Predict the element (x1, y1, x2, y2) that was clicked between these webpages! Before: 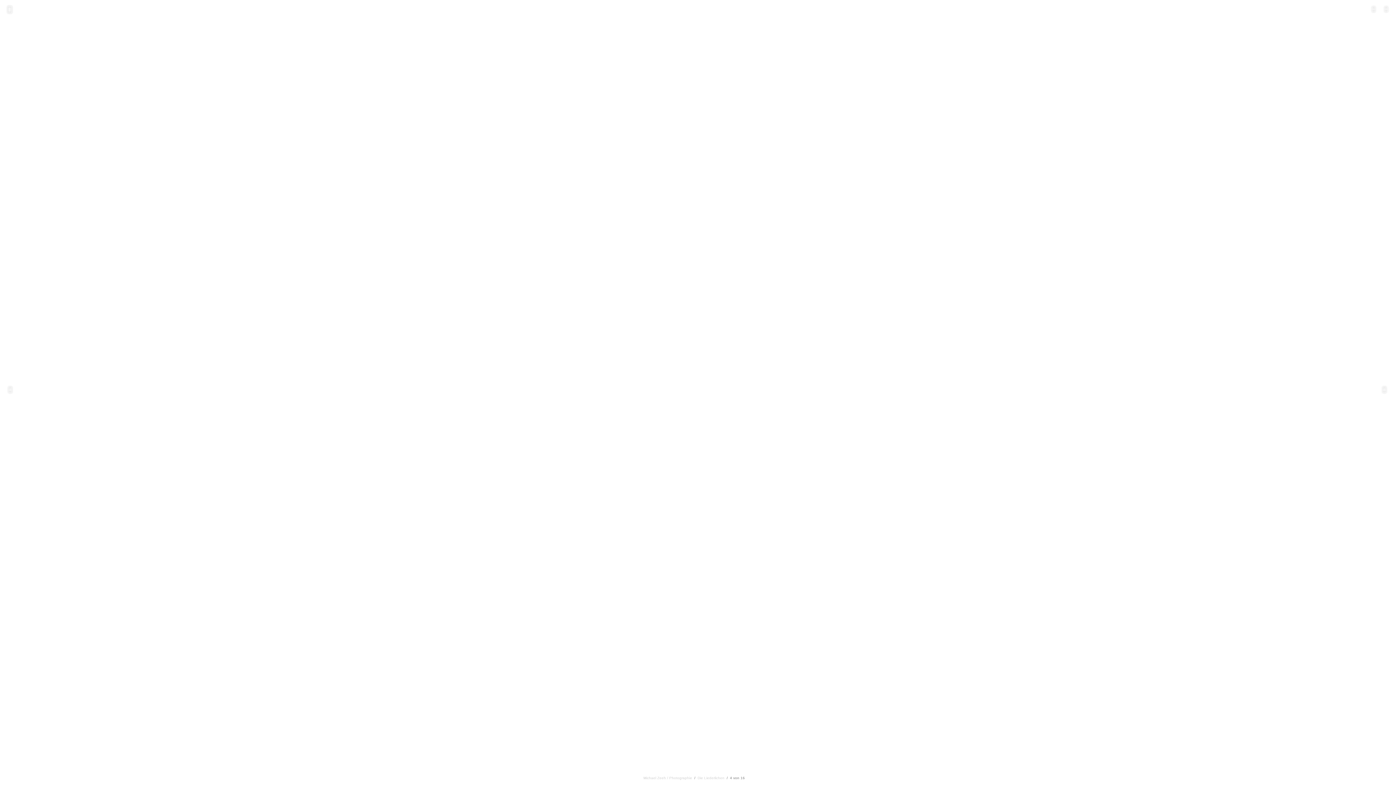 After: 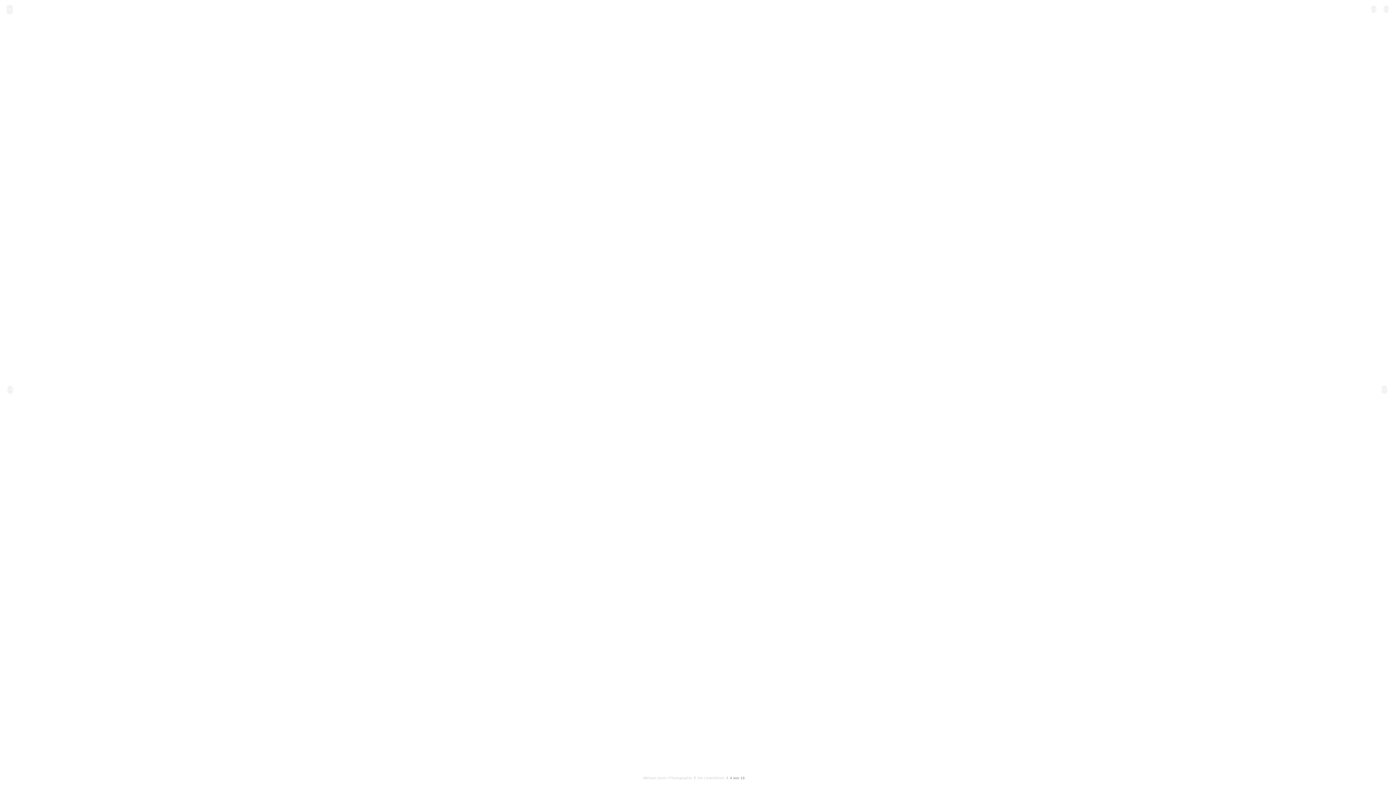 Action: bbox: (1363, 0, 1378, 18)